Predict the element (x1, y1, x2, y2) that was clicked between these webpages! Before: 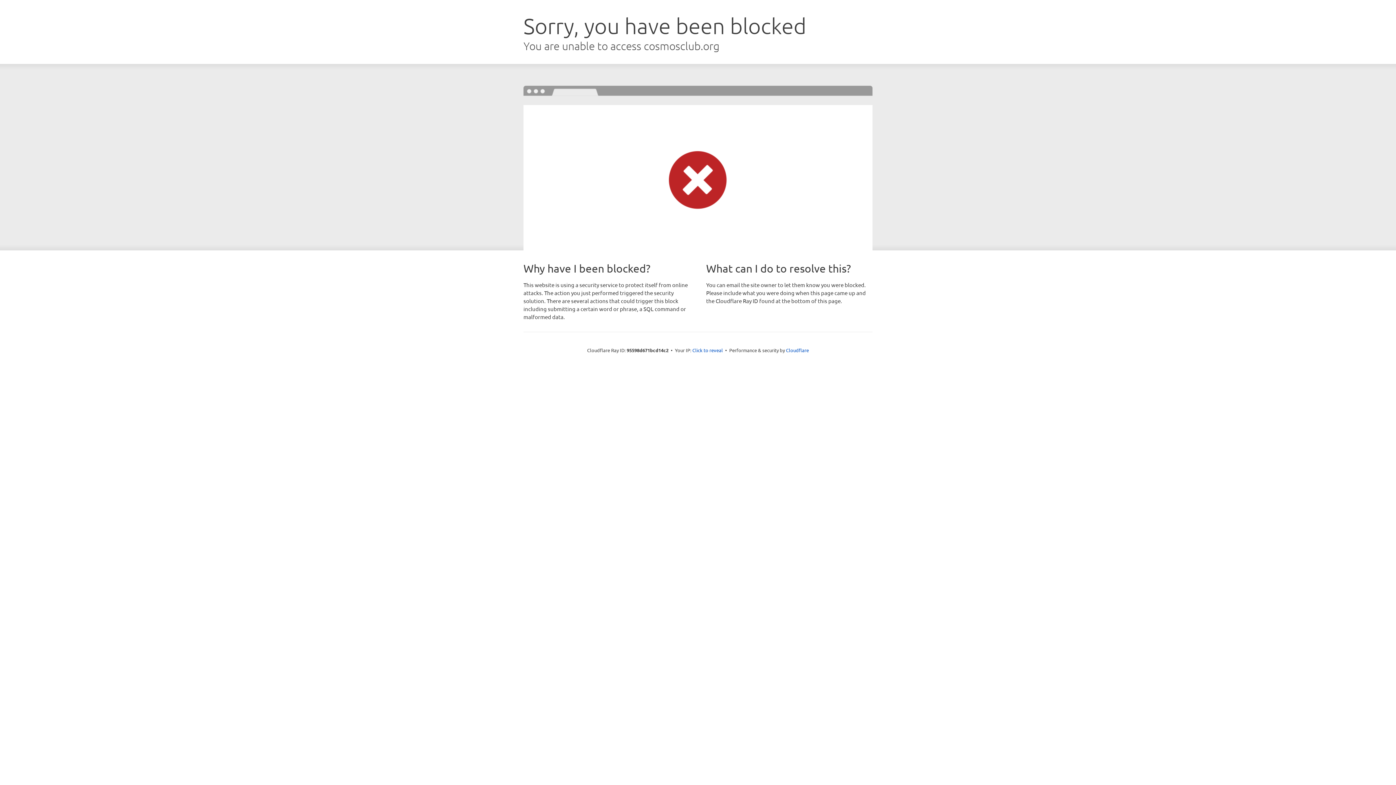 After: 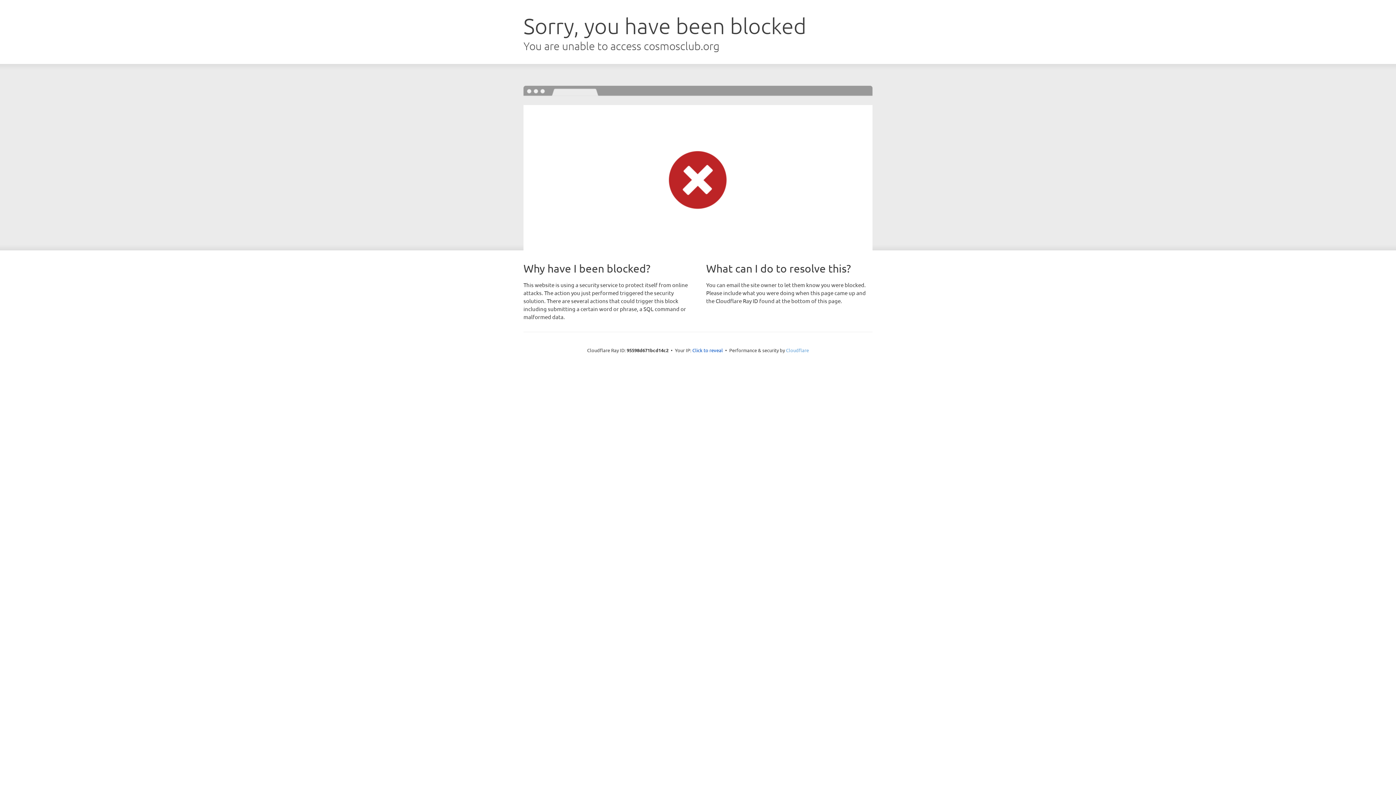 Action: bbox: (786, 347, 809, 353) label: Cloudflare